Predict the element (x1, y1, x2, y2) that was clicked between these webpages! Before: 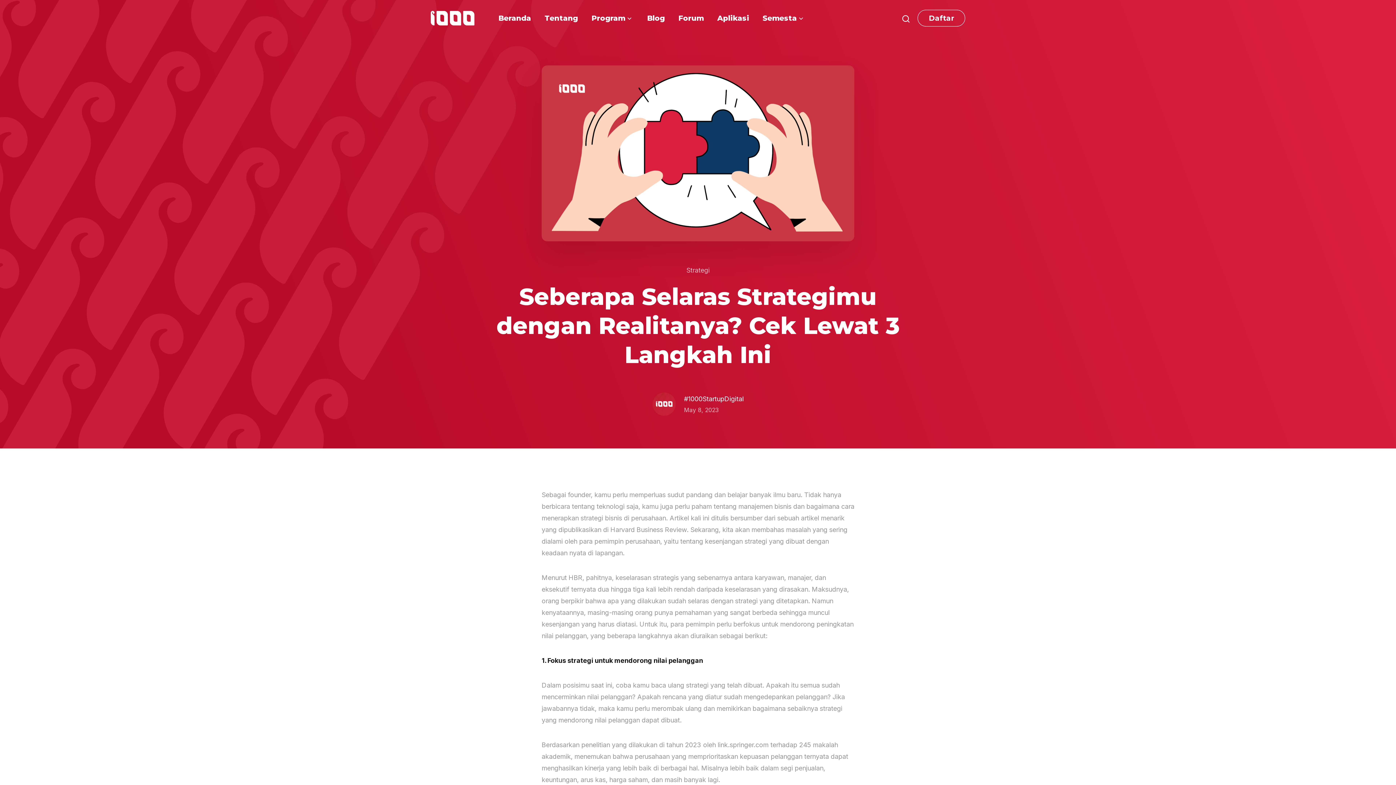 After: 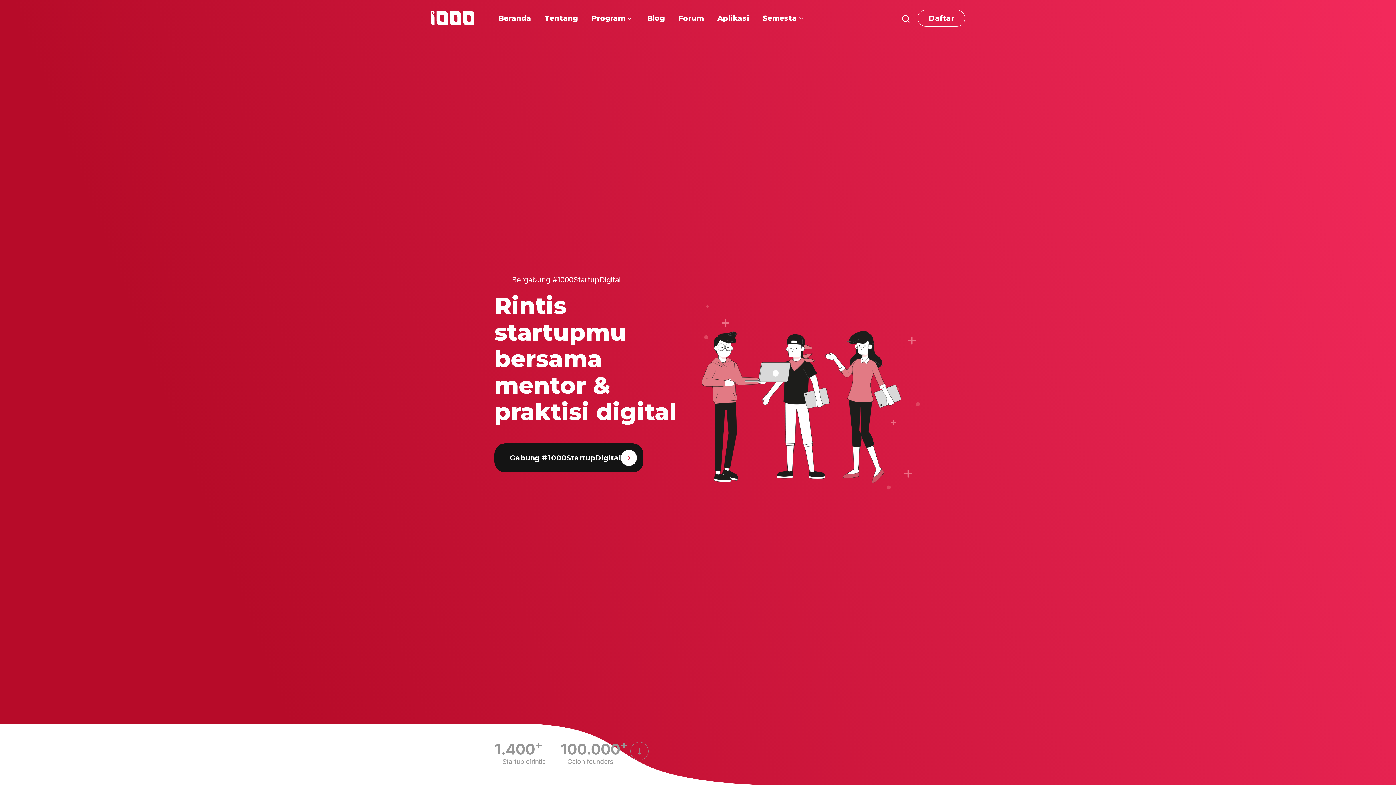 Action: label: Beranda bbox: (498, 12, 531, 24)